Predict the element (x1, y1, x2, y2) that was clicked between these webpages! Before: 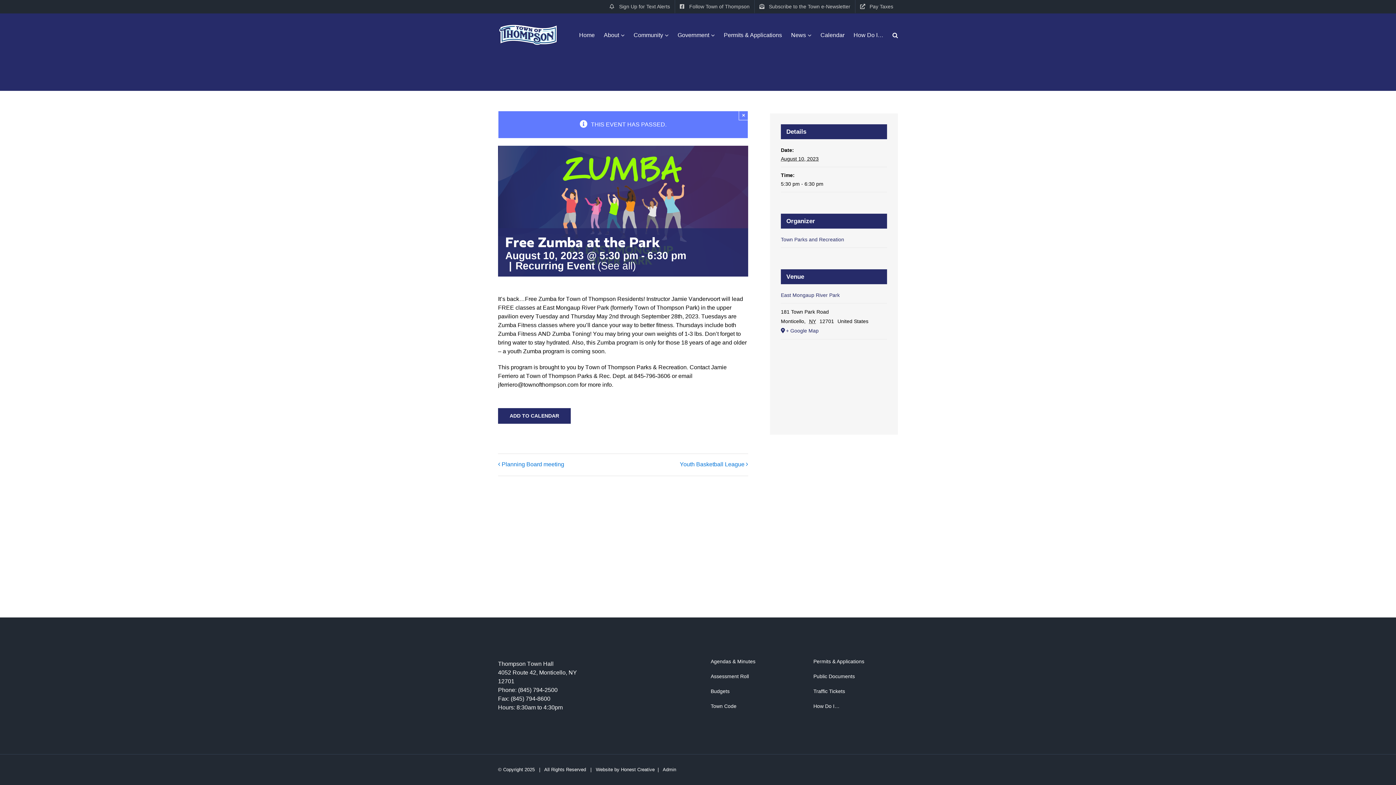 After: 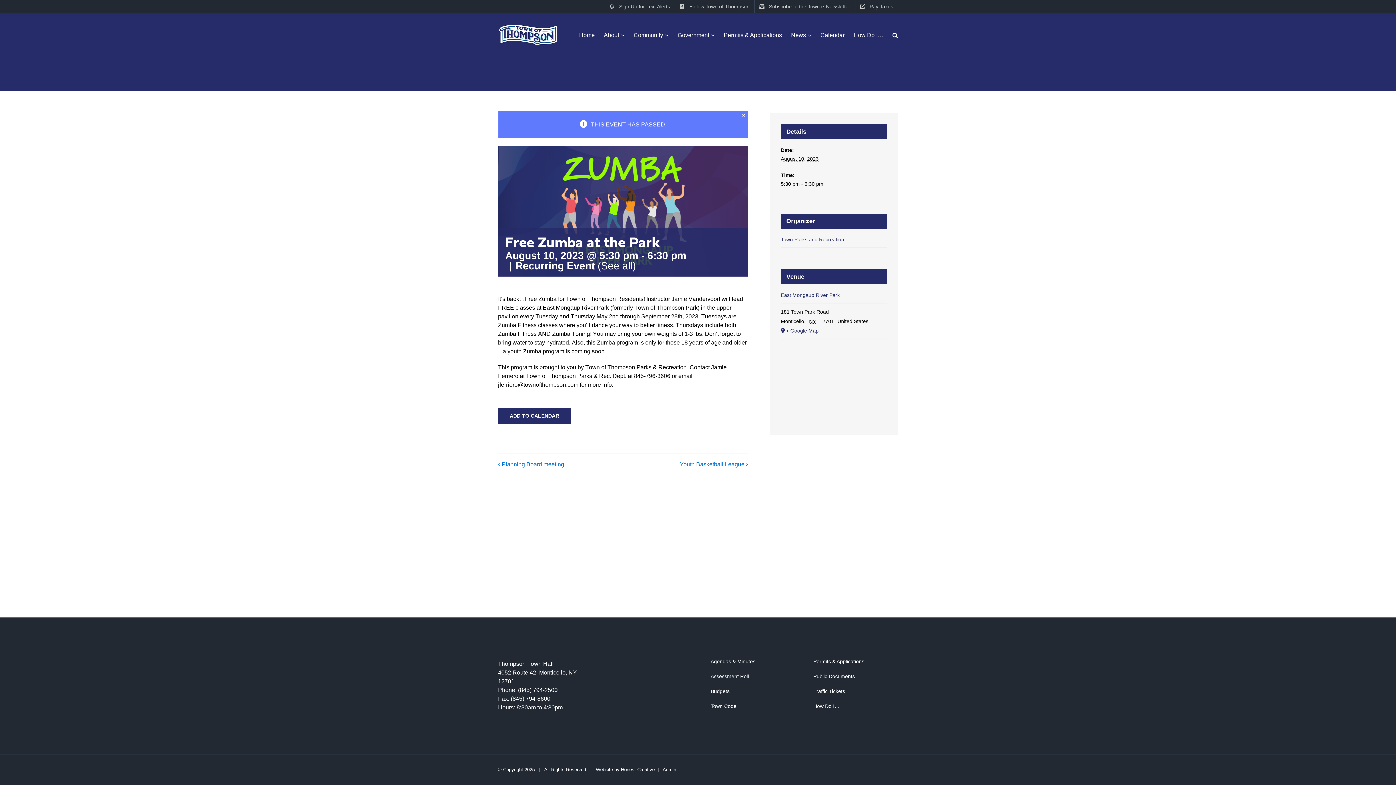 Action: label: Follow Town of Thompson bbox: (675, 0, 754, 13)